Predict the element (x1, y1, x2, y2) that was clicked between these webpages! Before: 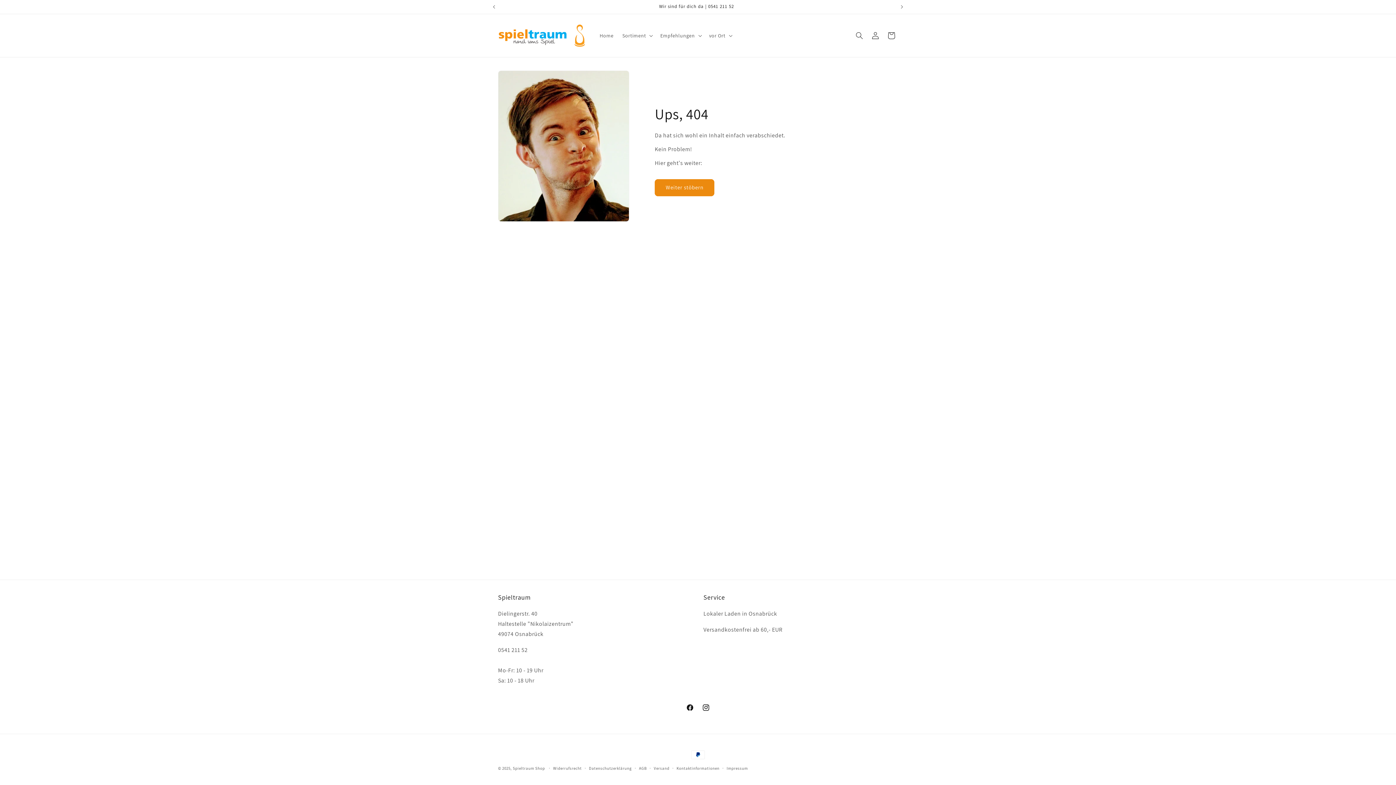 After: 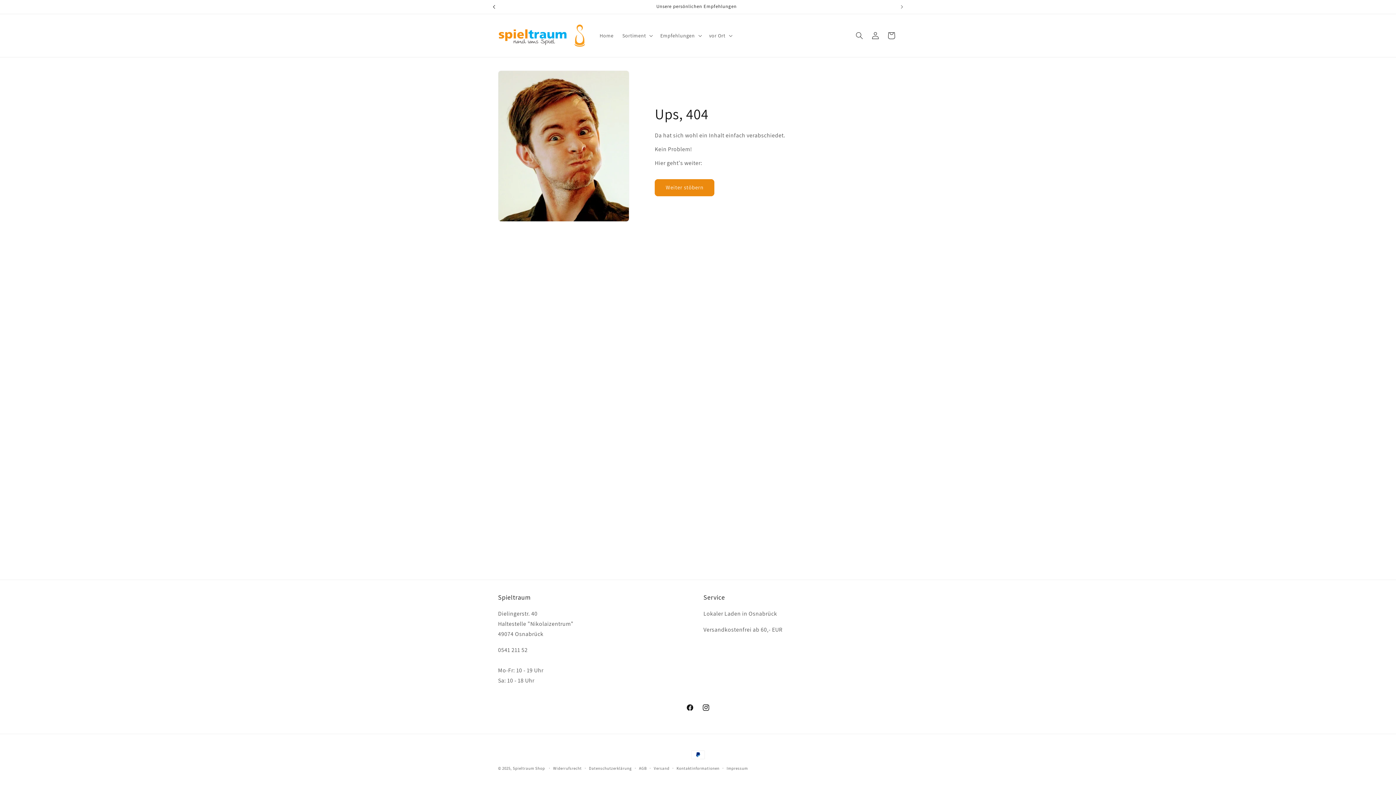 Action: bbox: (486, 0, 502, 13) label: Vorherige Ankündigung